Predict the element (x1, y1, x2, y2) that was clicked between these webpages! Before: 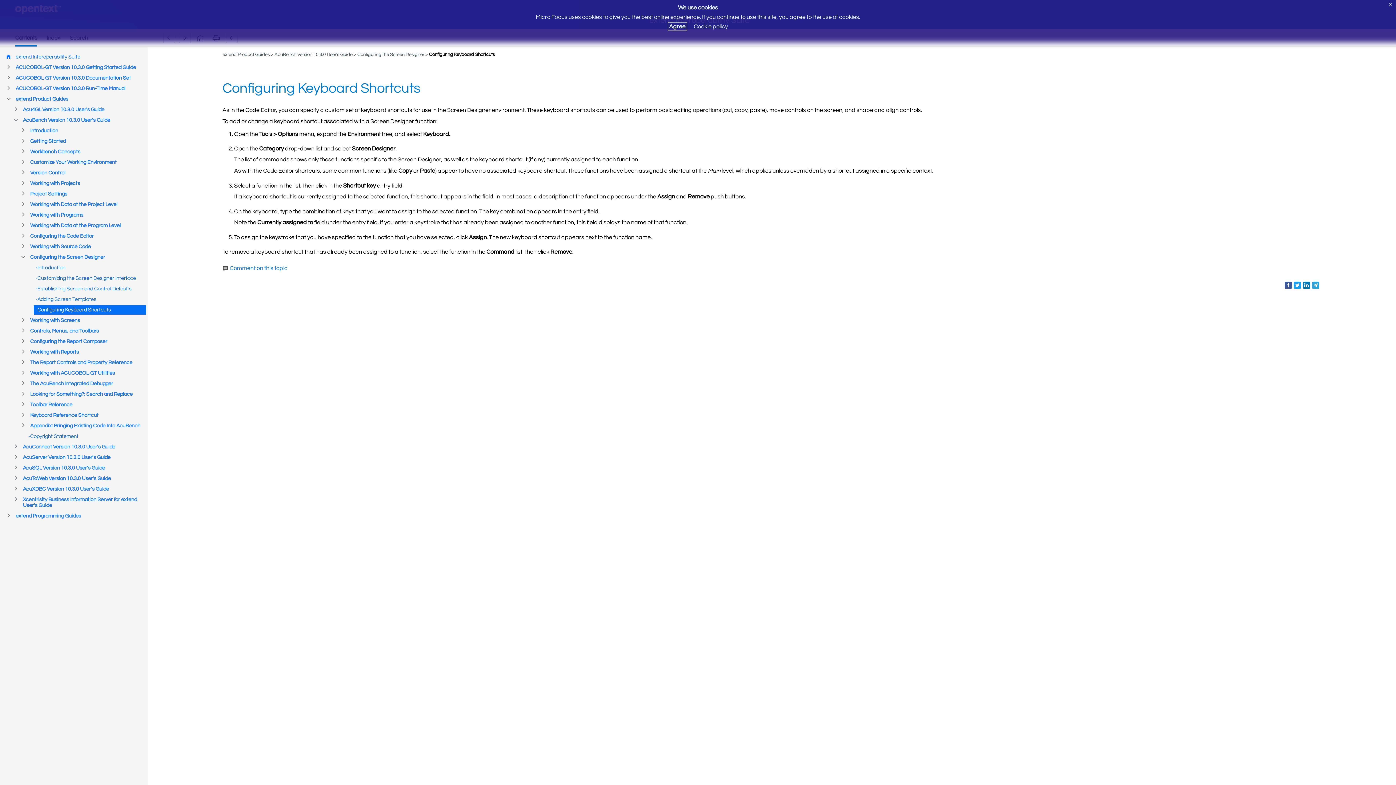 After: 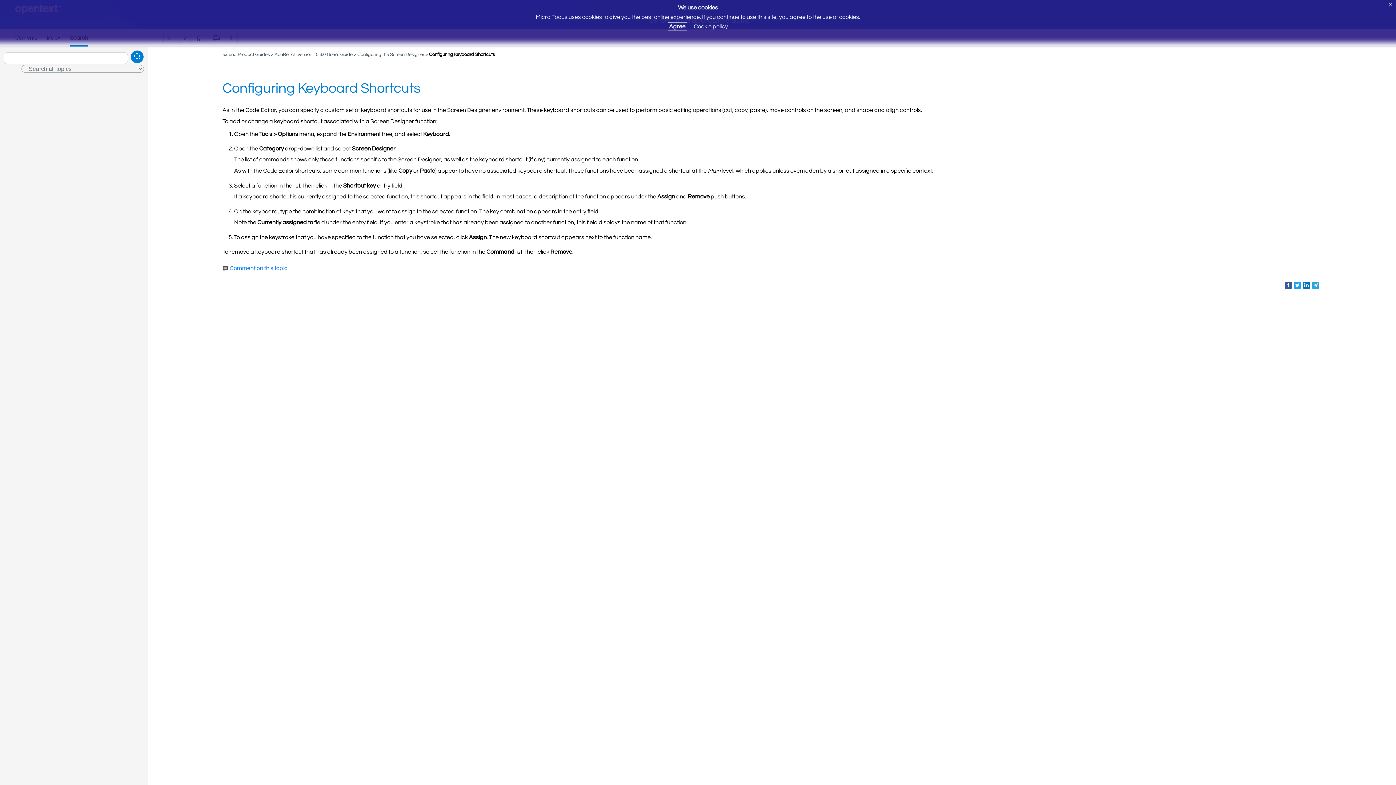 Action: bbox: (69, 34, 88, 45)